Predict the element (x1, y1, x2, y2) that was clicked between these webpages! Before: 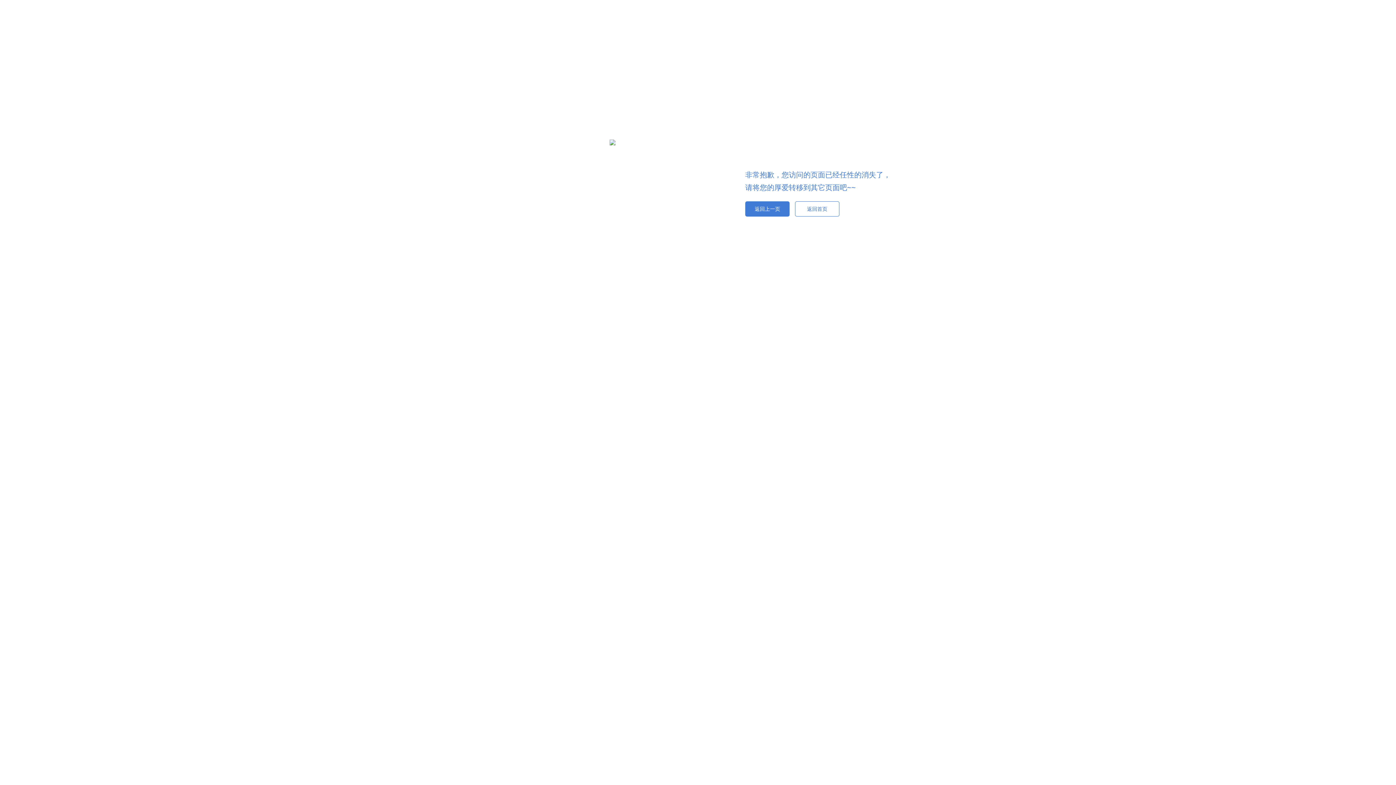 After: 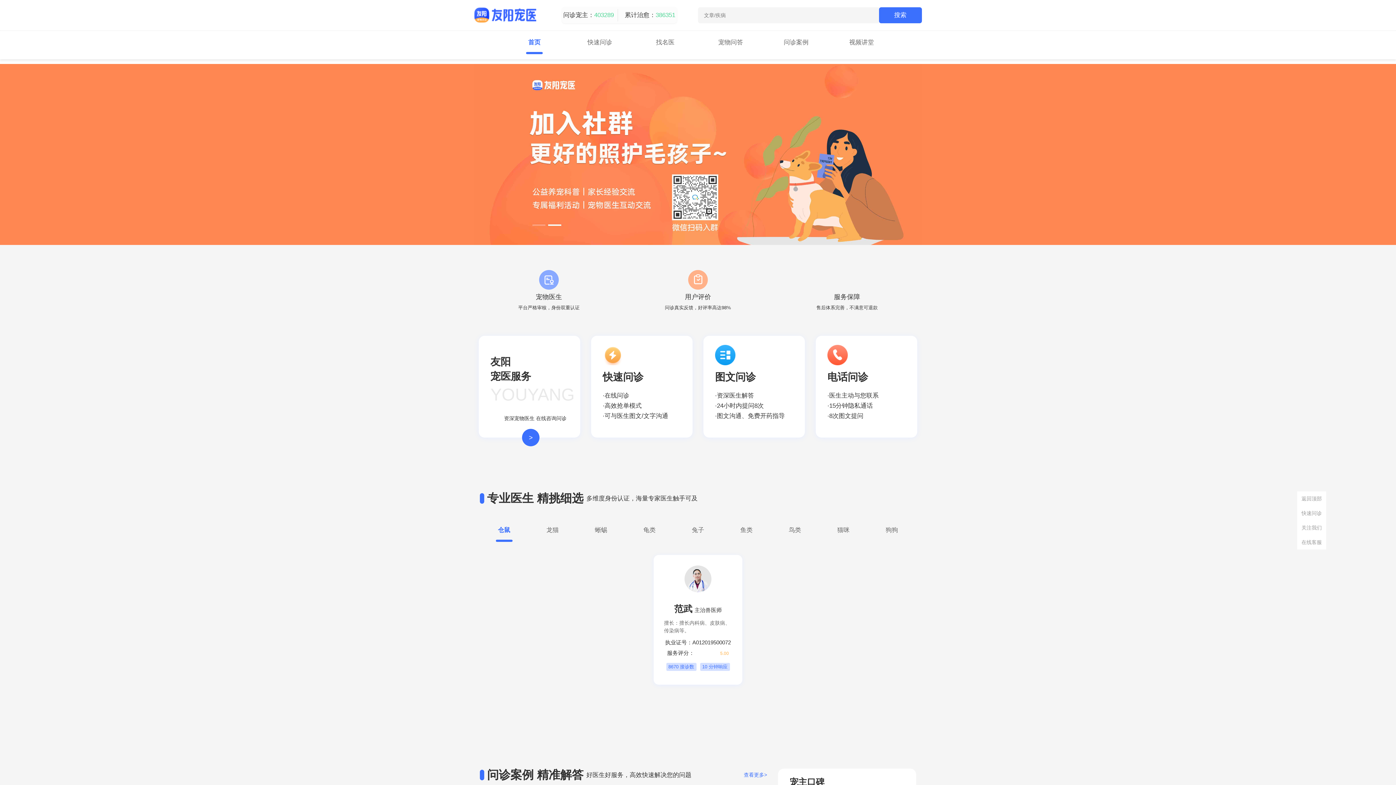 Action: bbox: (795, 201, 839, 216) label: 返回首页